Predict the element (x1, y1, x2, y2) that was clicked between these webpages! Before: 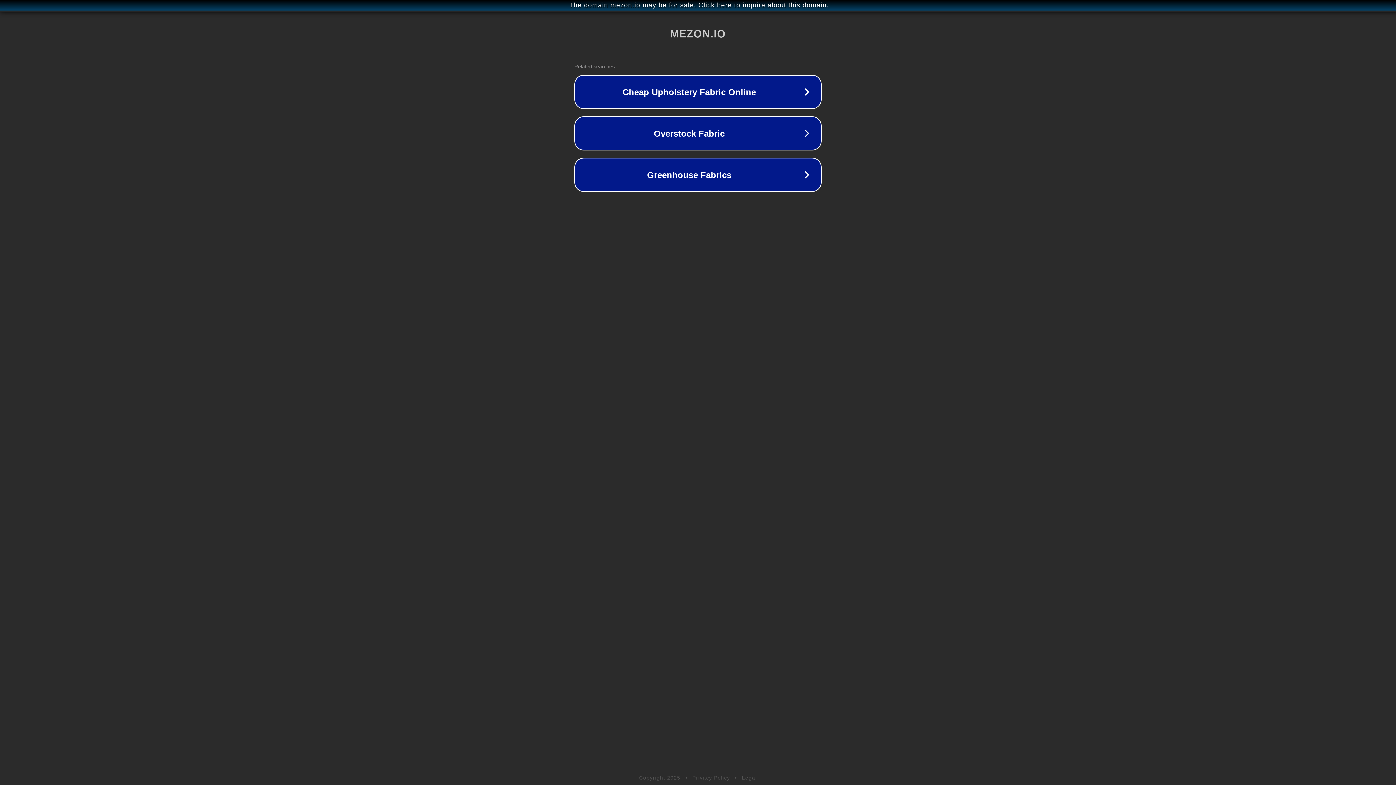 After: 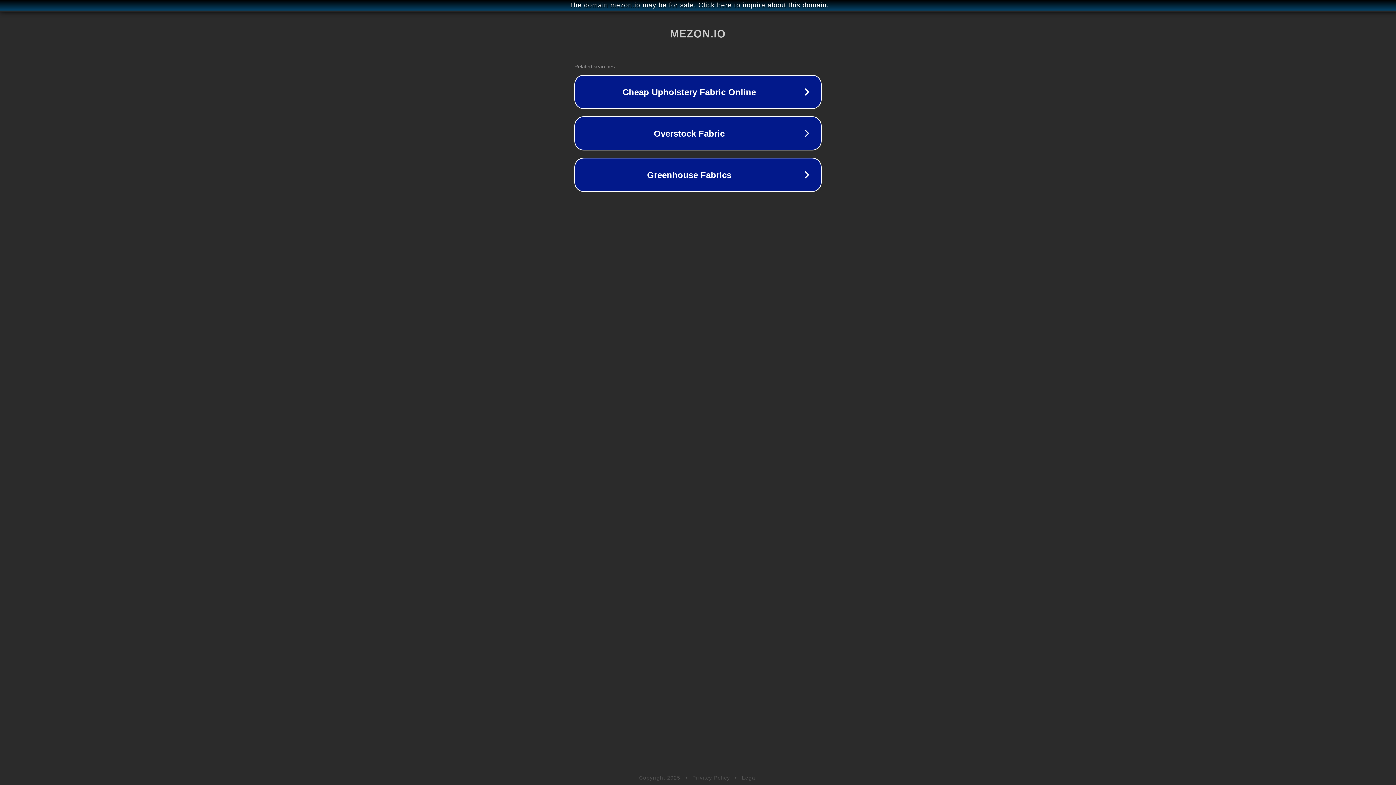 Action: label: Legal bbox: (742, 775, 757, 781)